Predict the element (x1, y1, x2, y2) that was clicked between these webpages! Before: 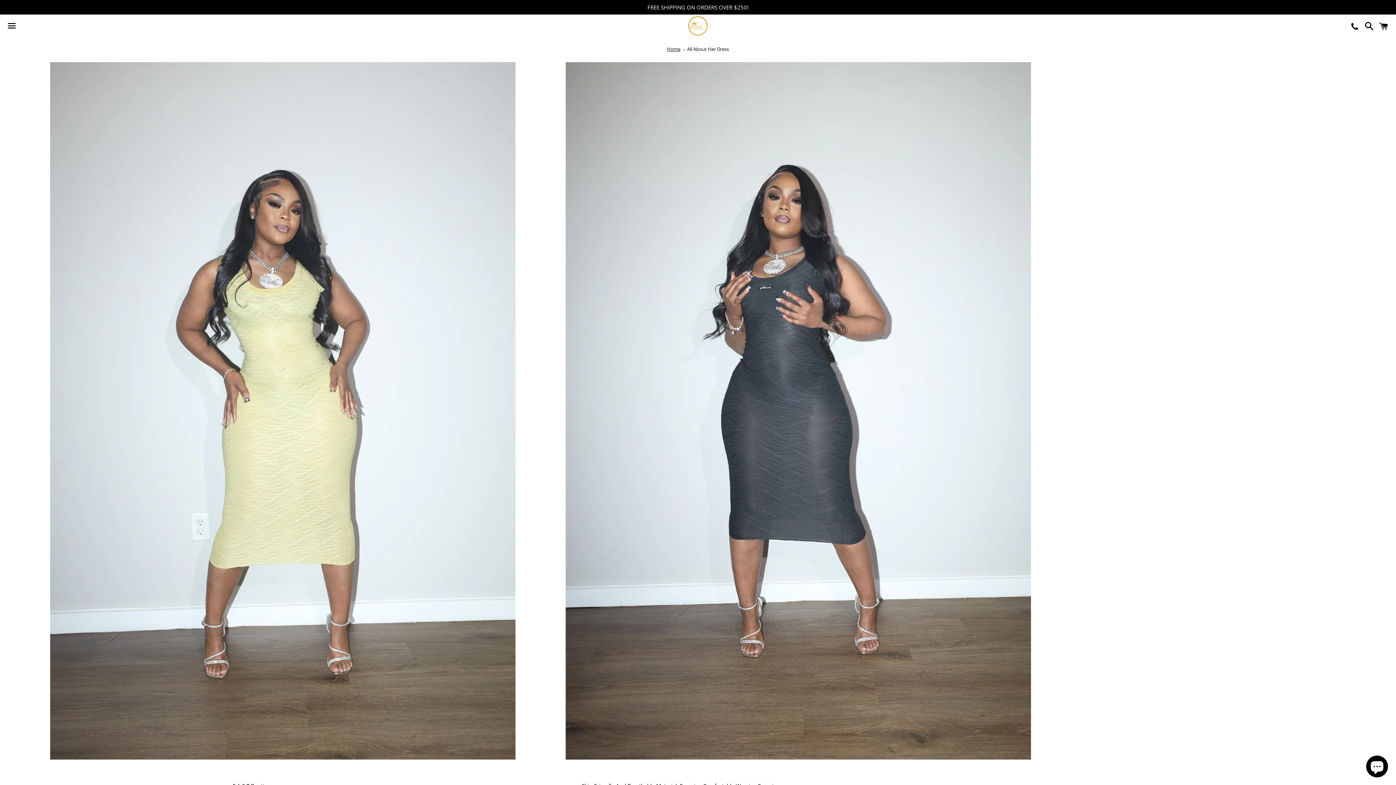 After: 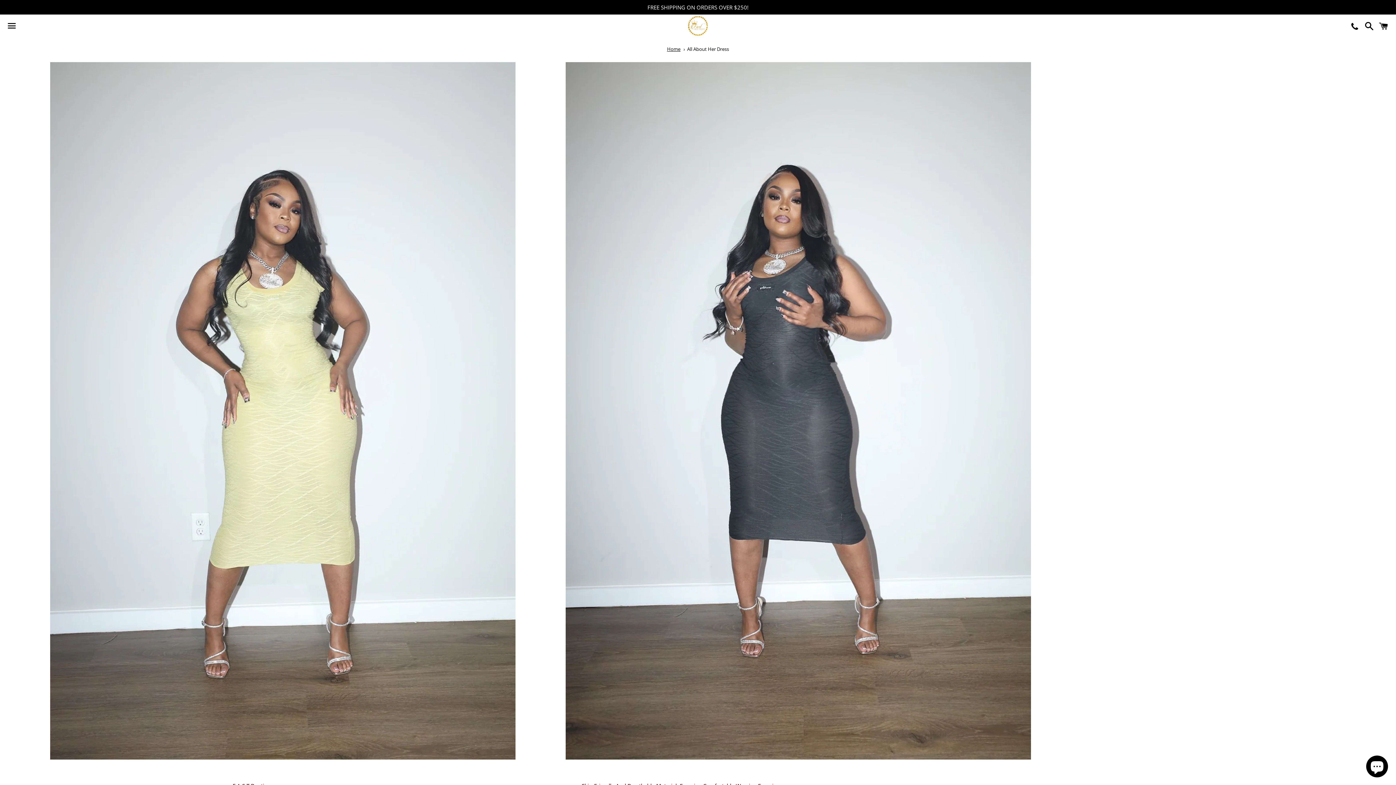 Action: bbox: (687, 45, 729, 52) label: All About Her Dress